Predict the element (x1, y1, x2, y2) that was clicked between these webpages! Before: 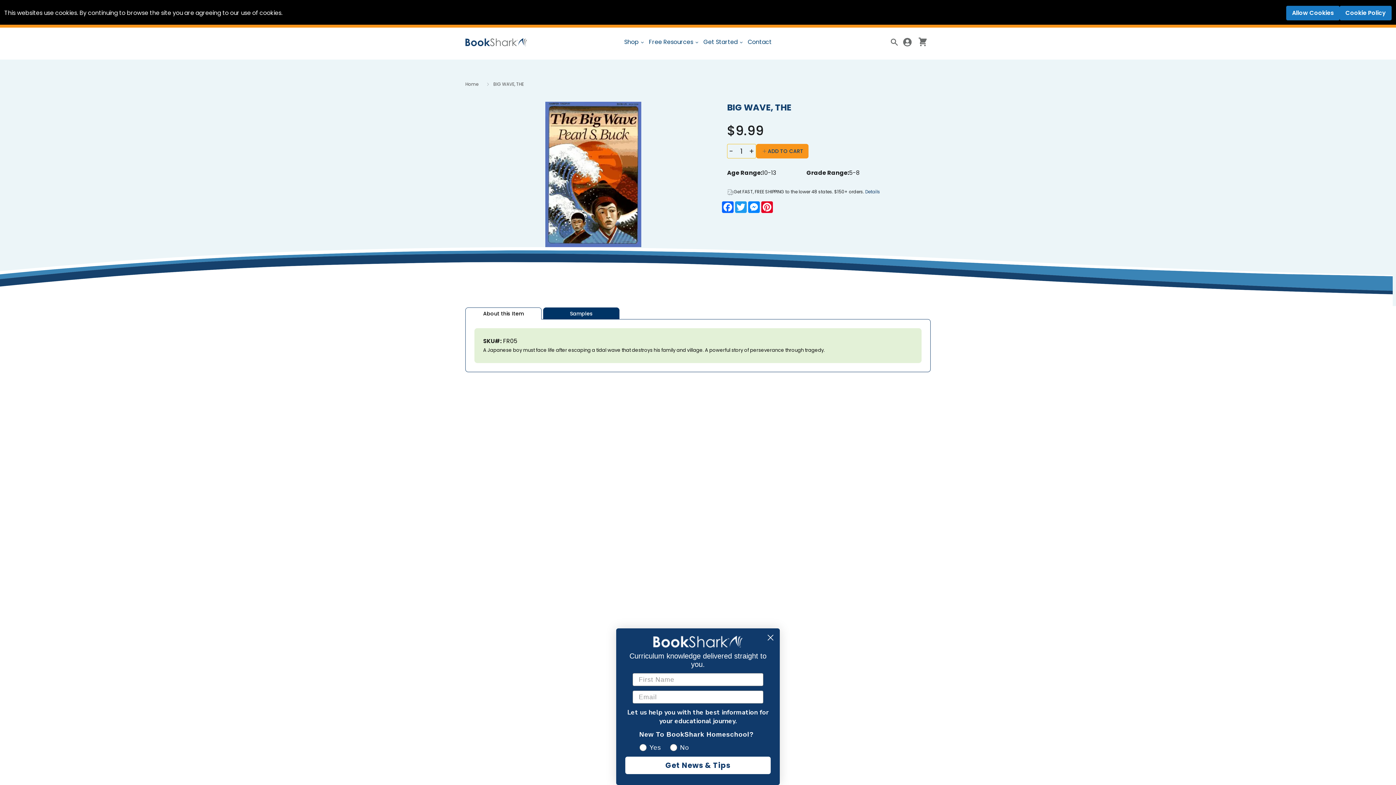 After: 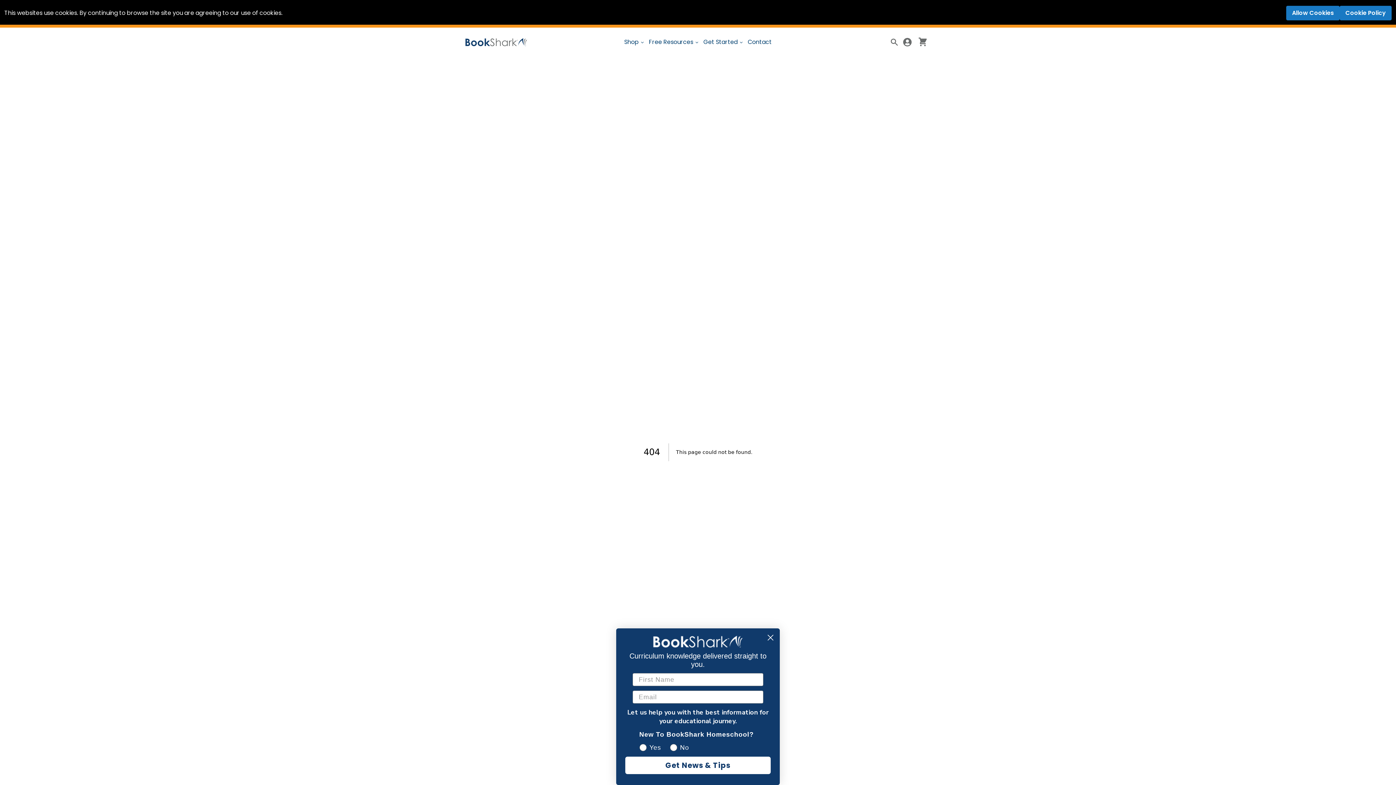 Action: label: Cookie Policy bbox: (1340, 5, 1392, 20)